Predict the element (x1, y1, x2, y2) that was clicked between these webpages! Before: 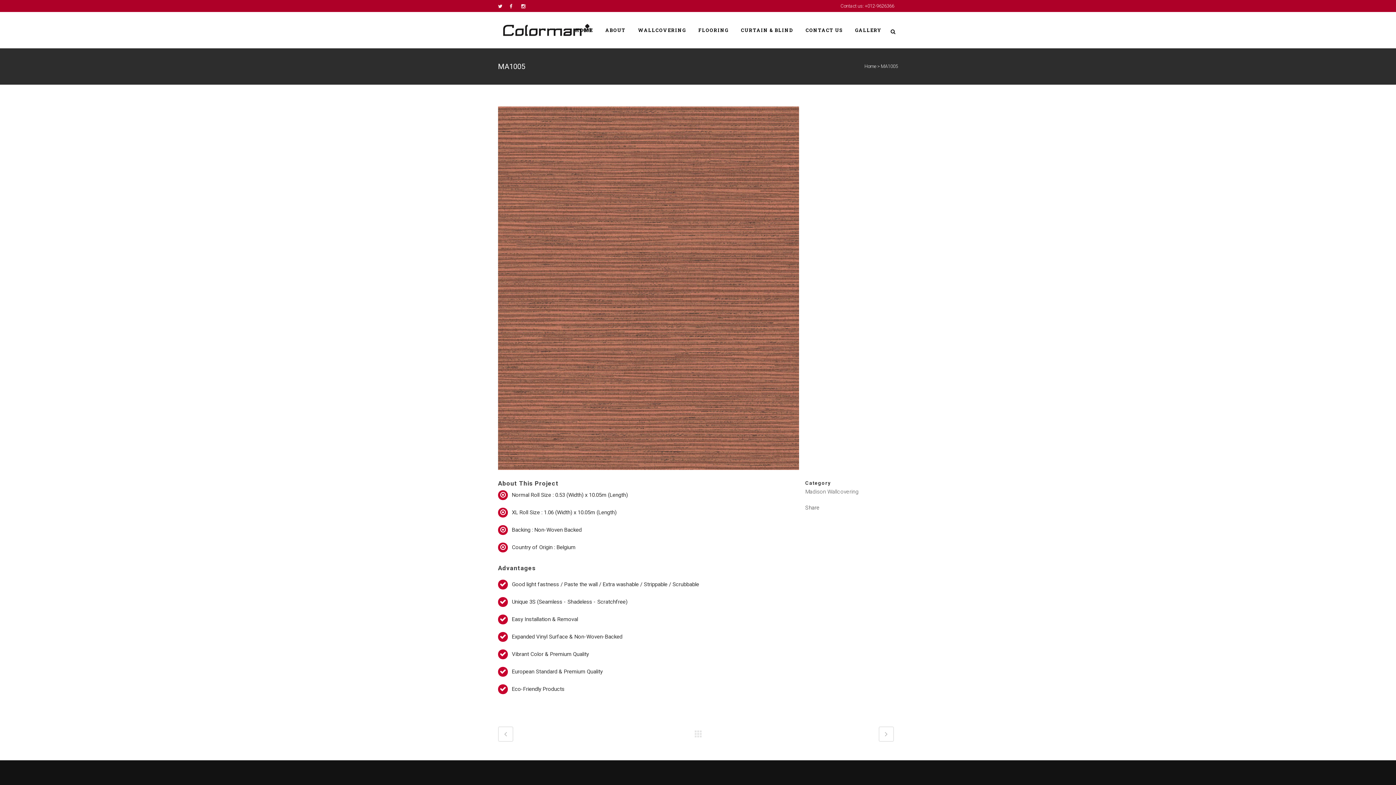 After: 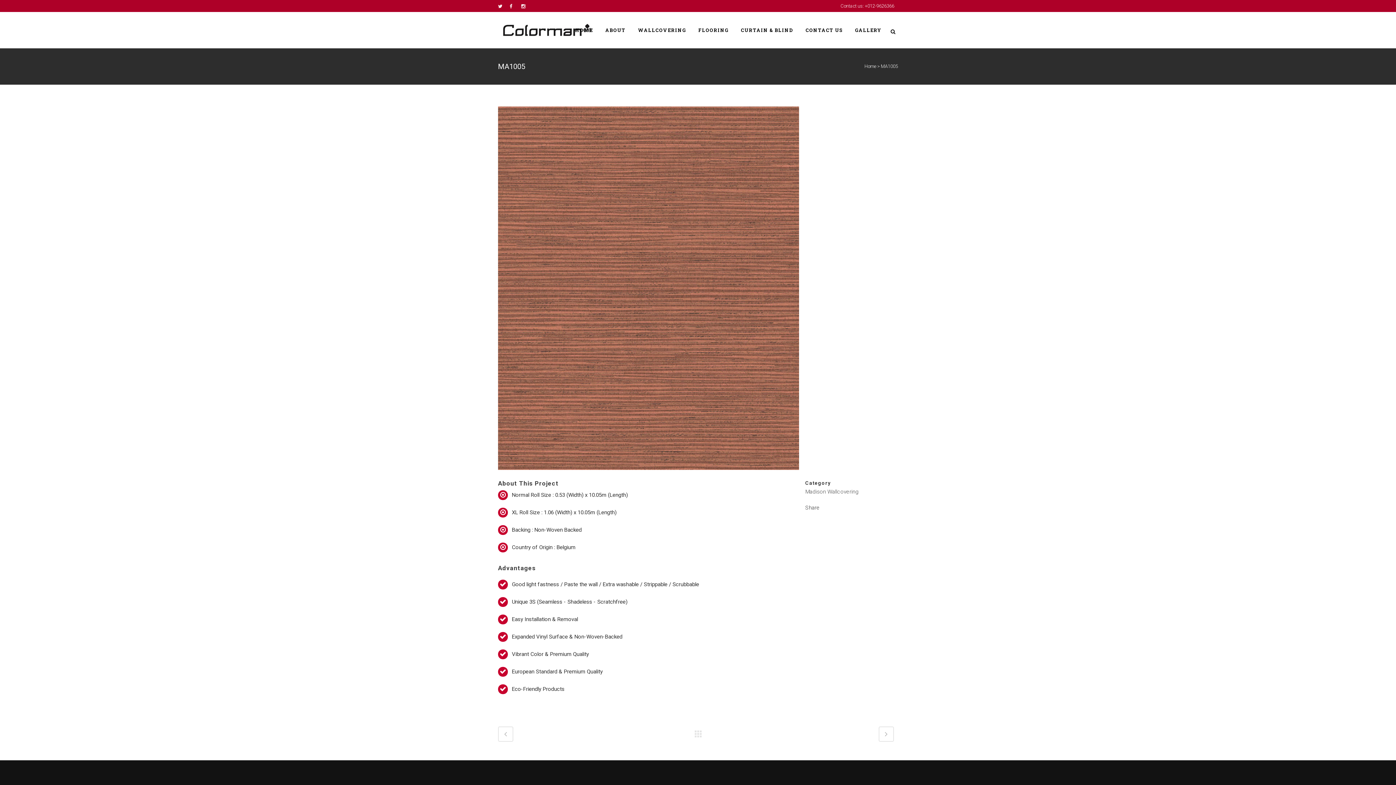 Action: bbox: (521, 0, 533, 12)